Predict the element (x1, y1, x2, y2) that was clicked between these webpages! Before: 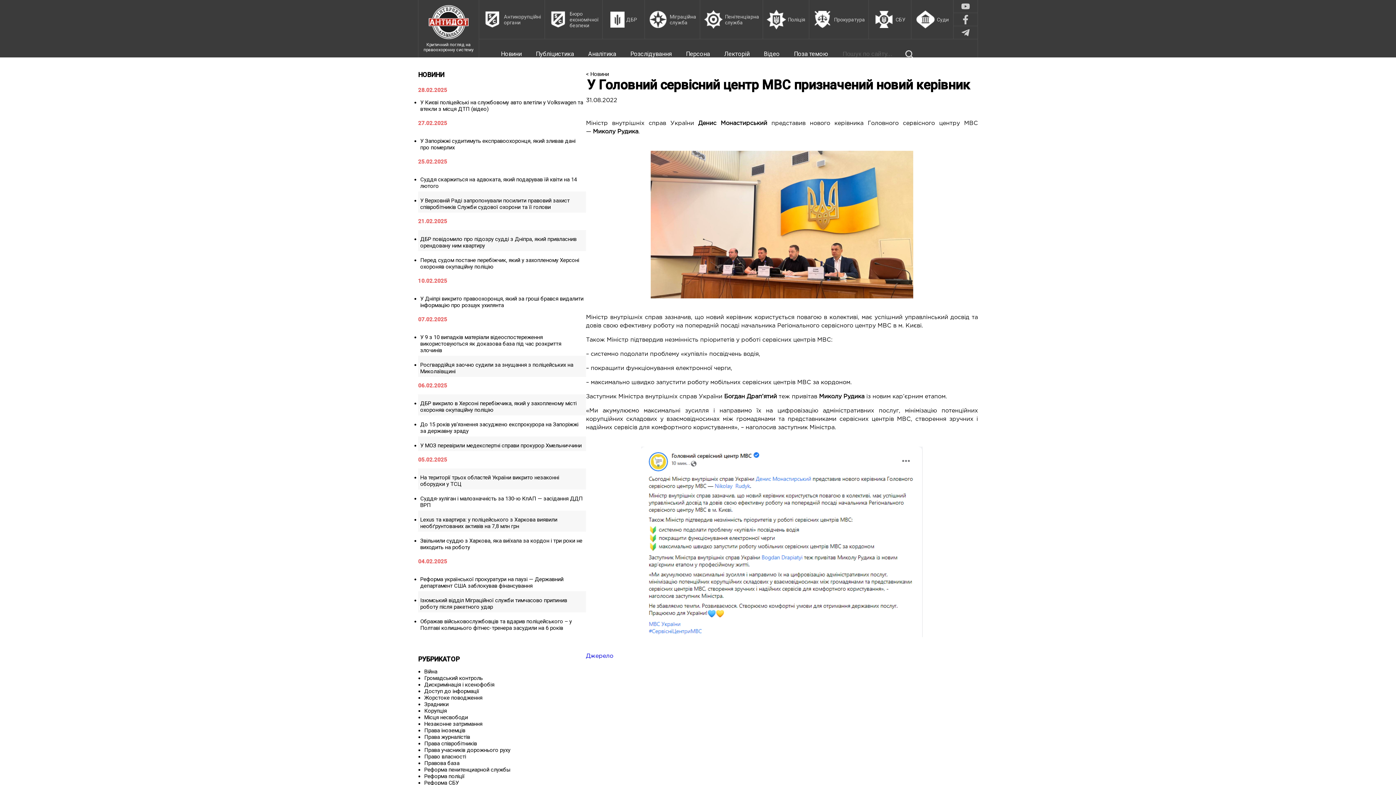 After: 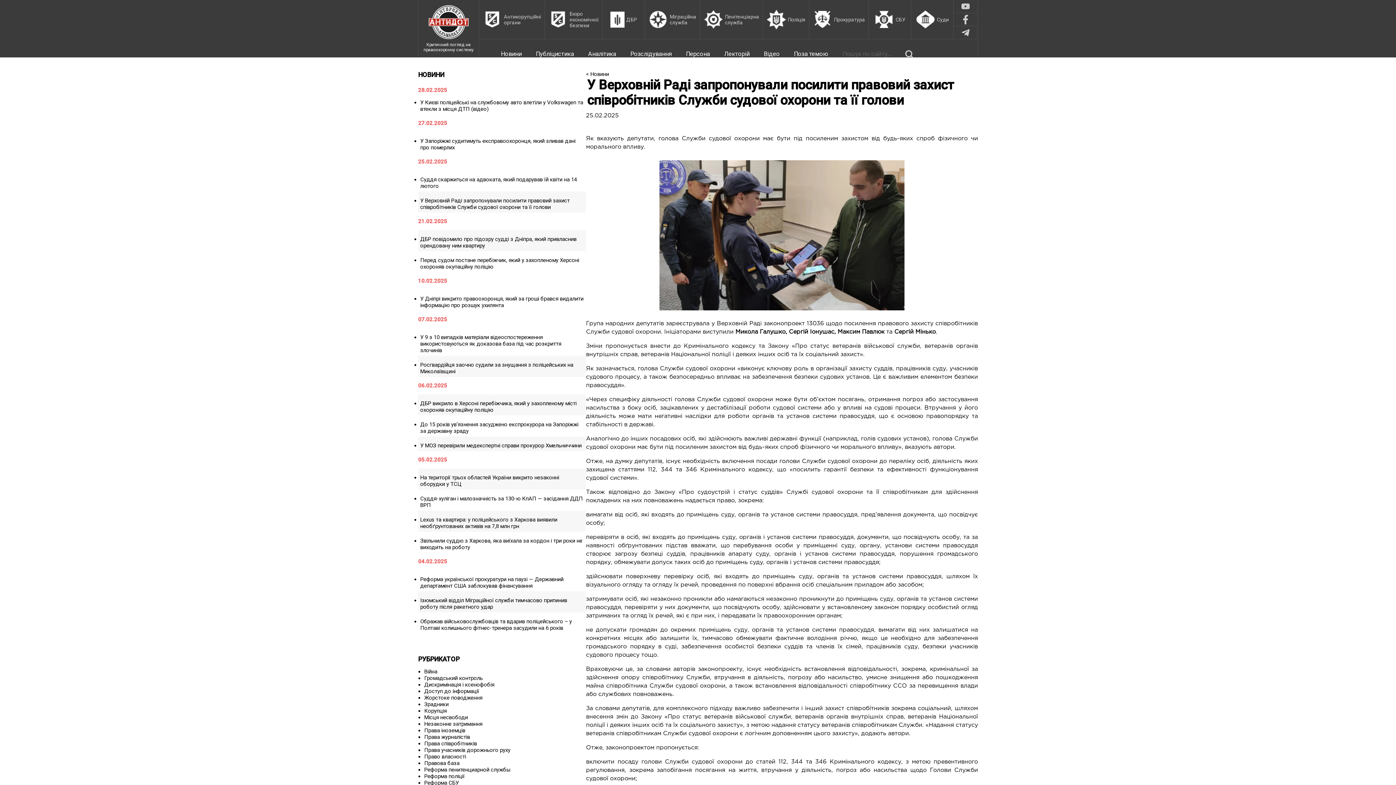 Action: bbox: (420, 197, 569, 210) label: У Верховній Раді запропонували посилити правовий захист співробітників Служби судової охорони та її голови